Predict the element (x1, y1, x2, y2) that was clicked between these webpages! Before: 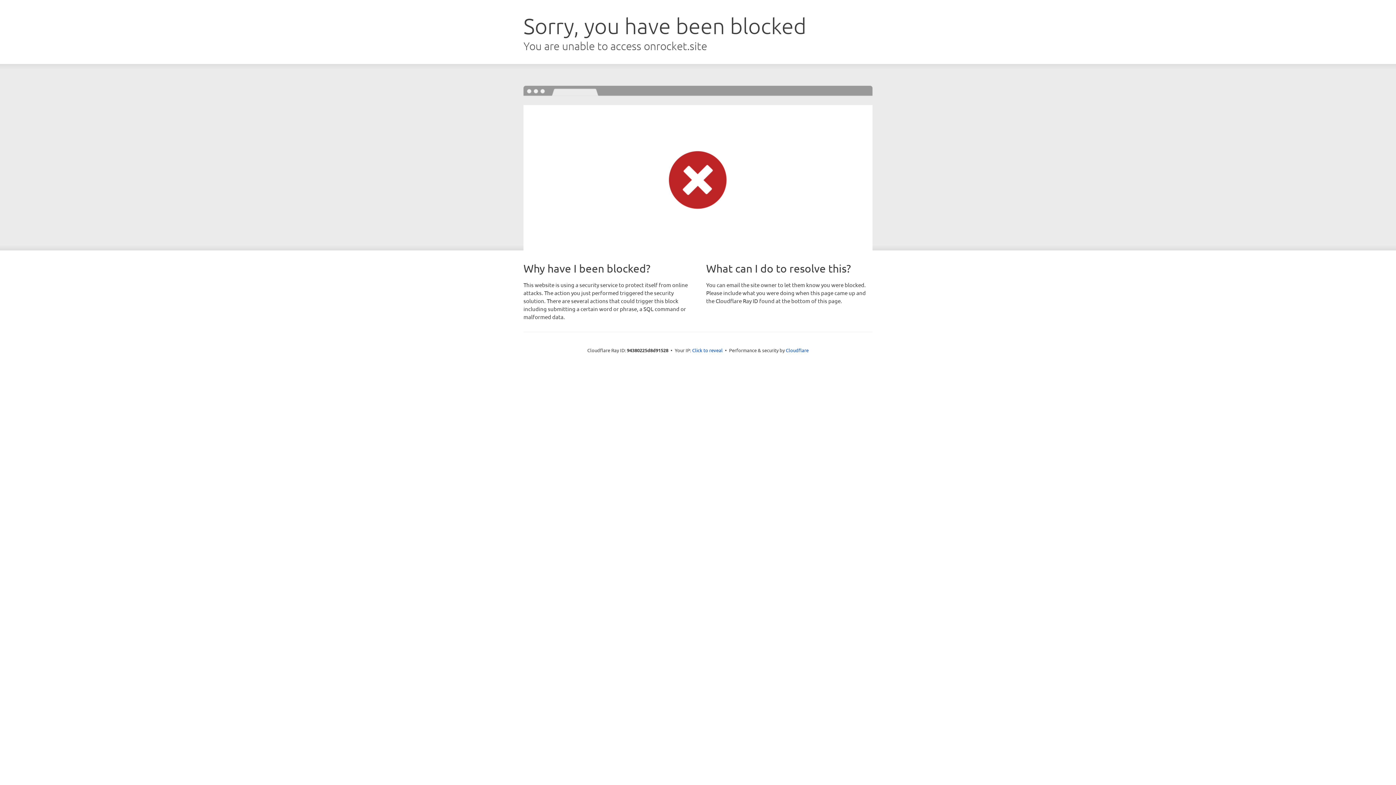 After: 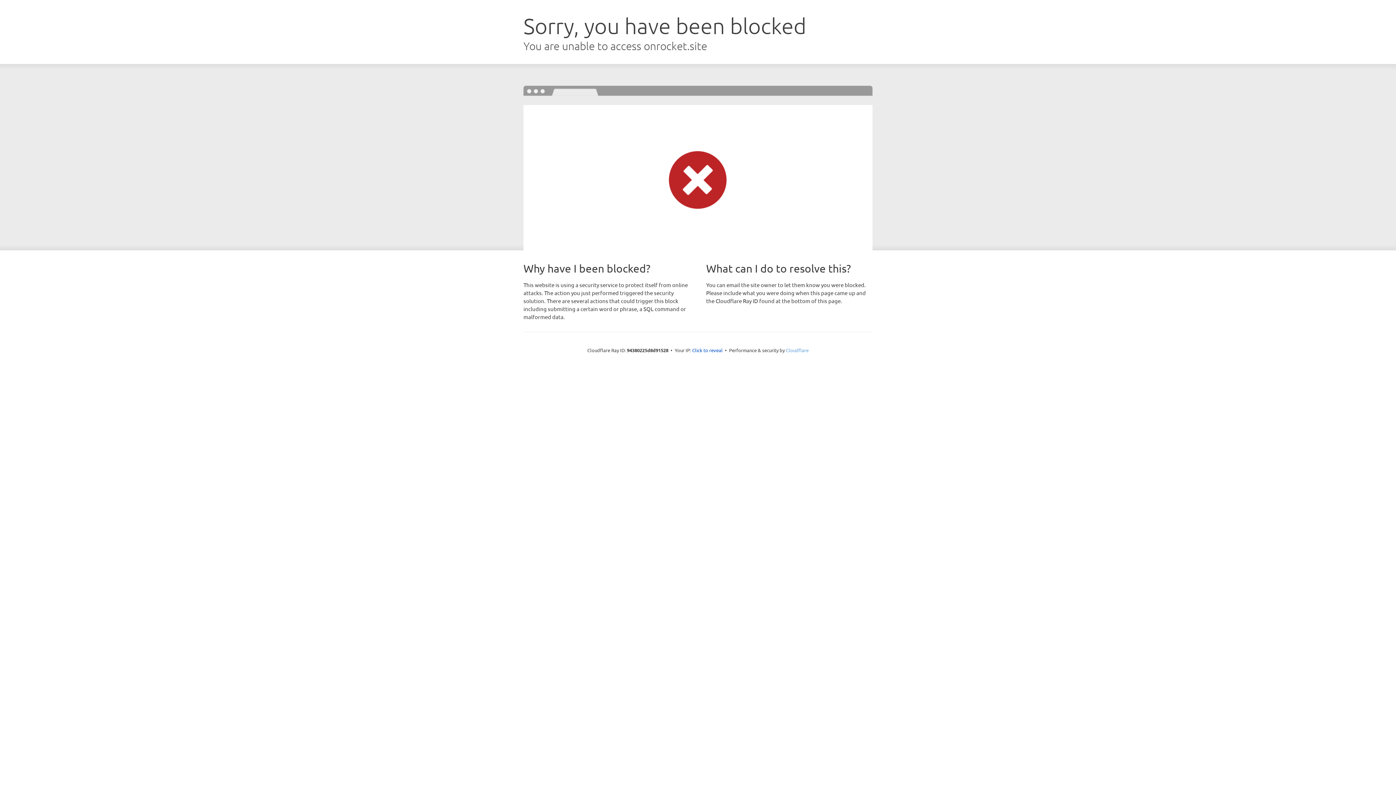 Action: label: Cloudflare bbox: (786, 347, 808, 353)